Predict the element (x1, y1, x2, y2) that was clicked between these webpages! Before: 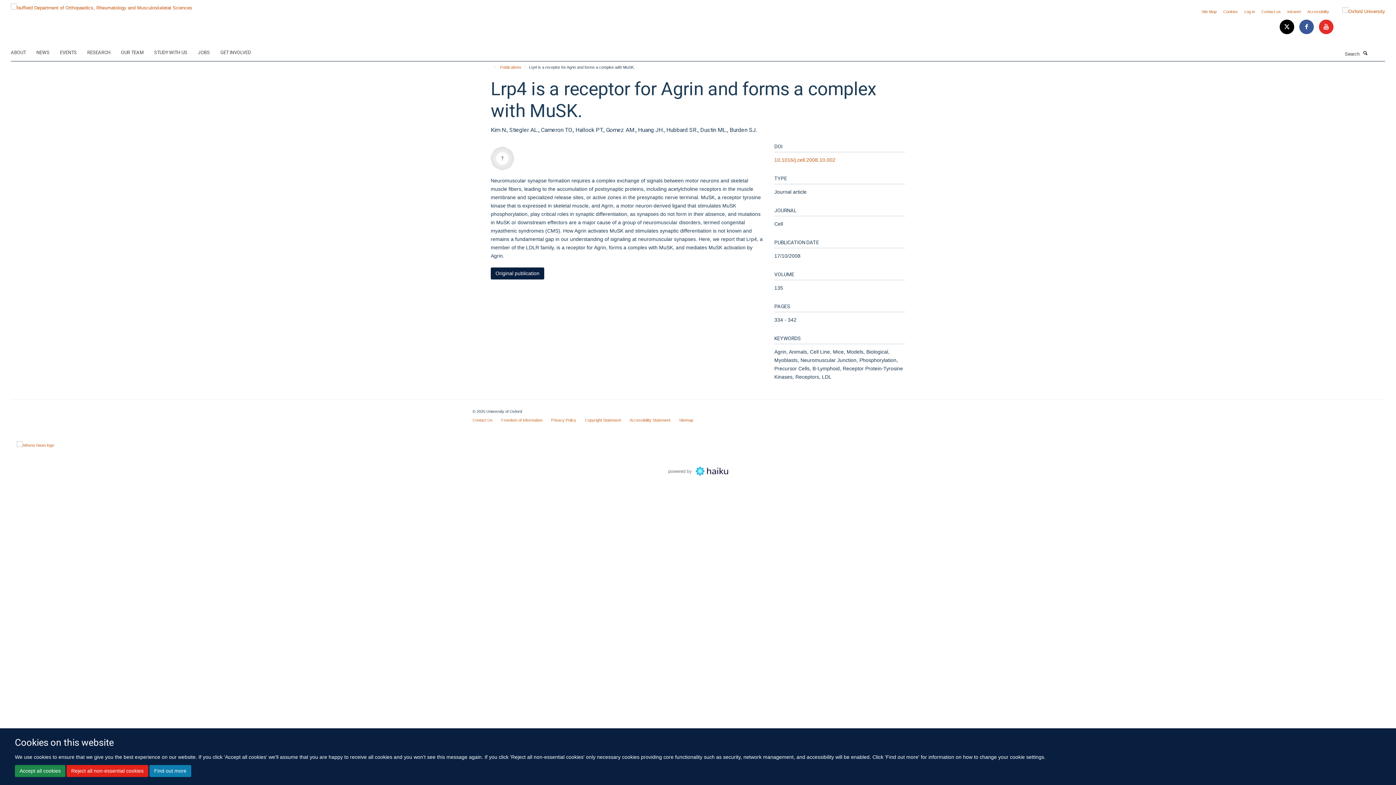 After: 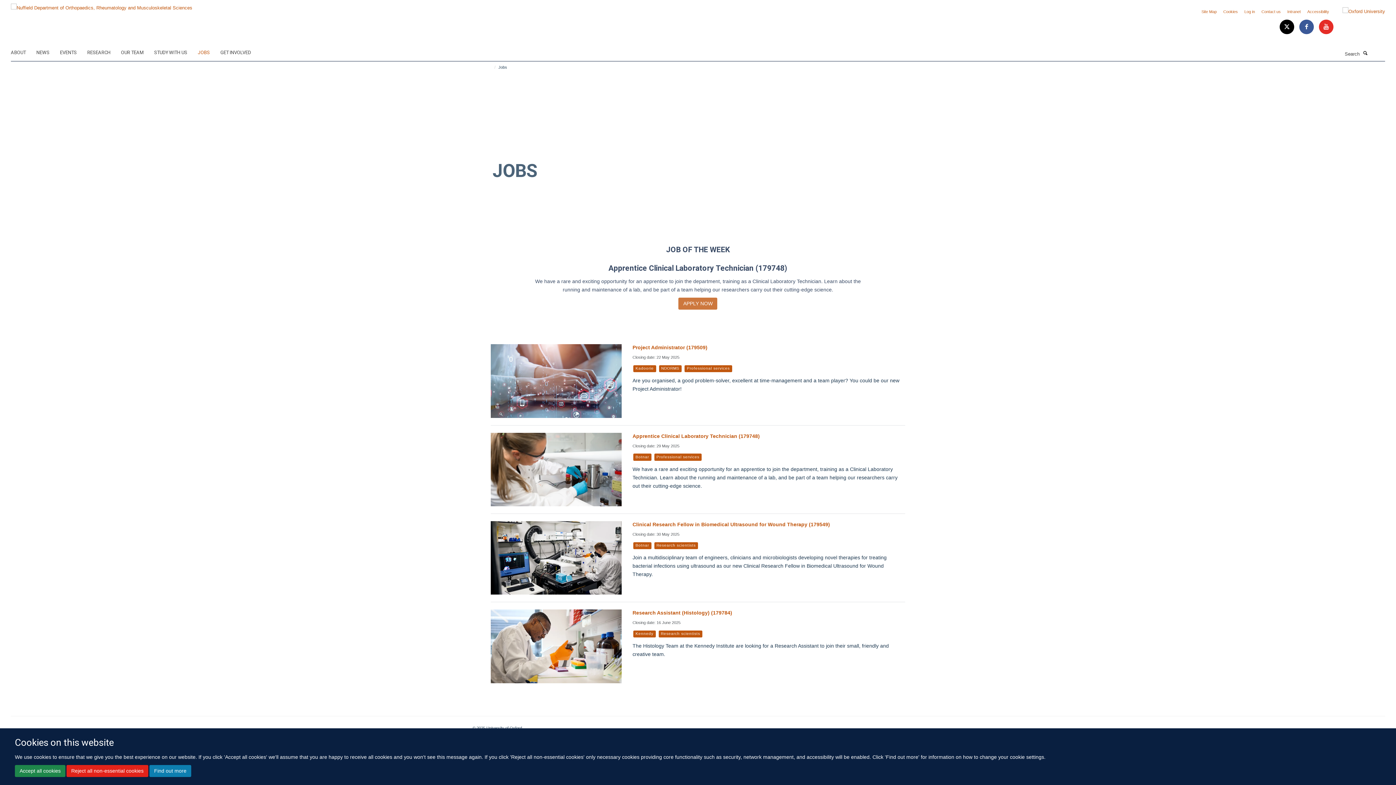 Action: label: JOBS bbox: (197, 47, 218, 58)